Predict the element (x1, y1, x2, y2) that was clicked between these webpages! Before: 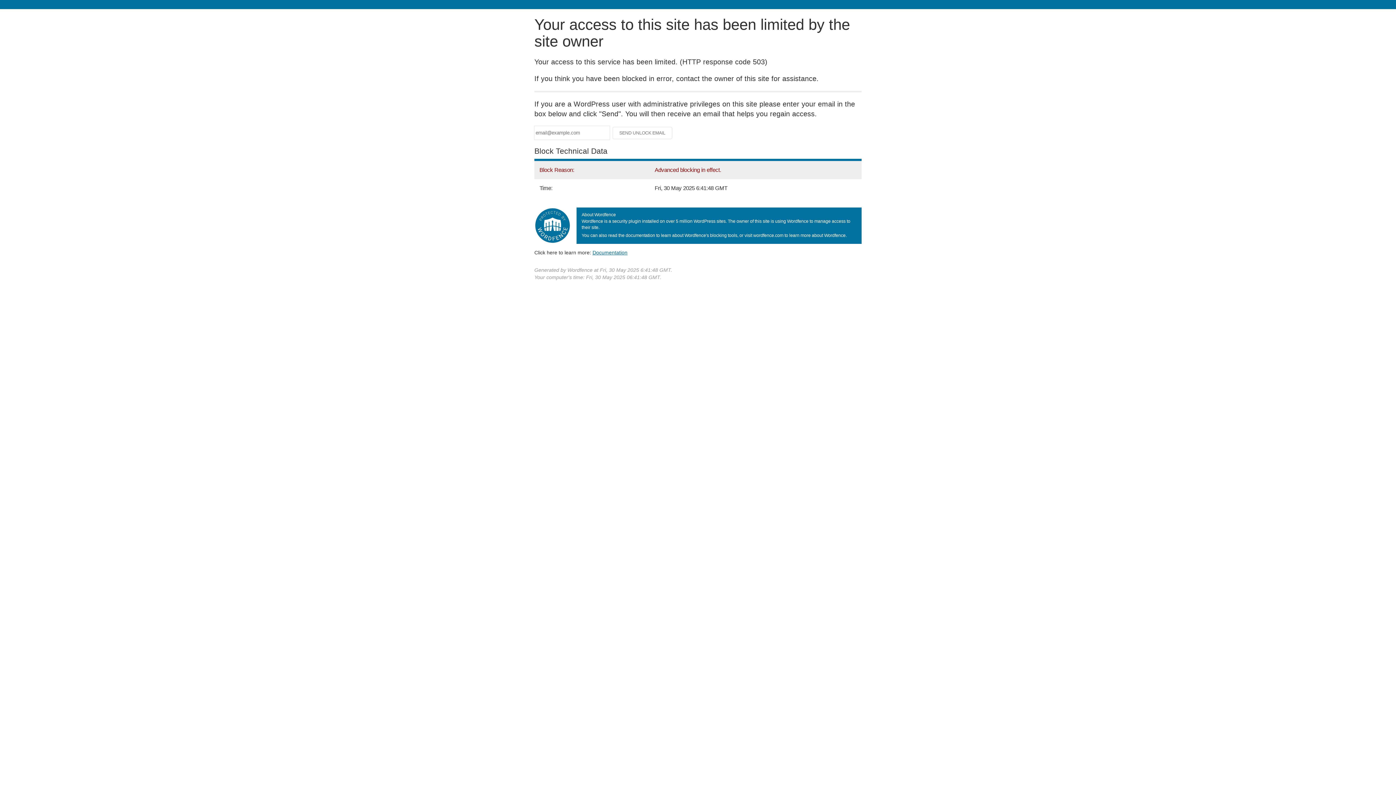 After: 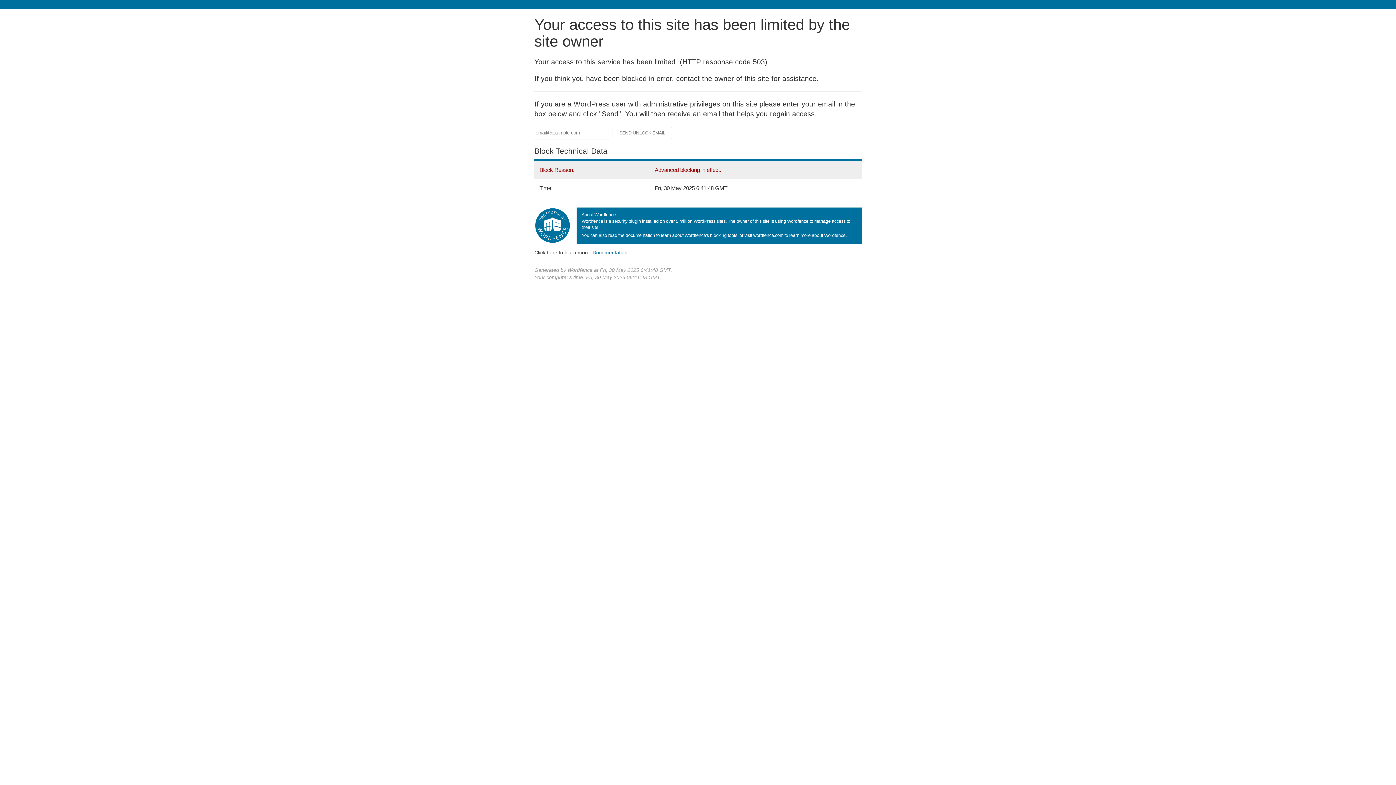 Action: bbox: (592, 249, 627, 255) label: Documentation
(opens in new tab)